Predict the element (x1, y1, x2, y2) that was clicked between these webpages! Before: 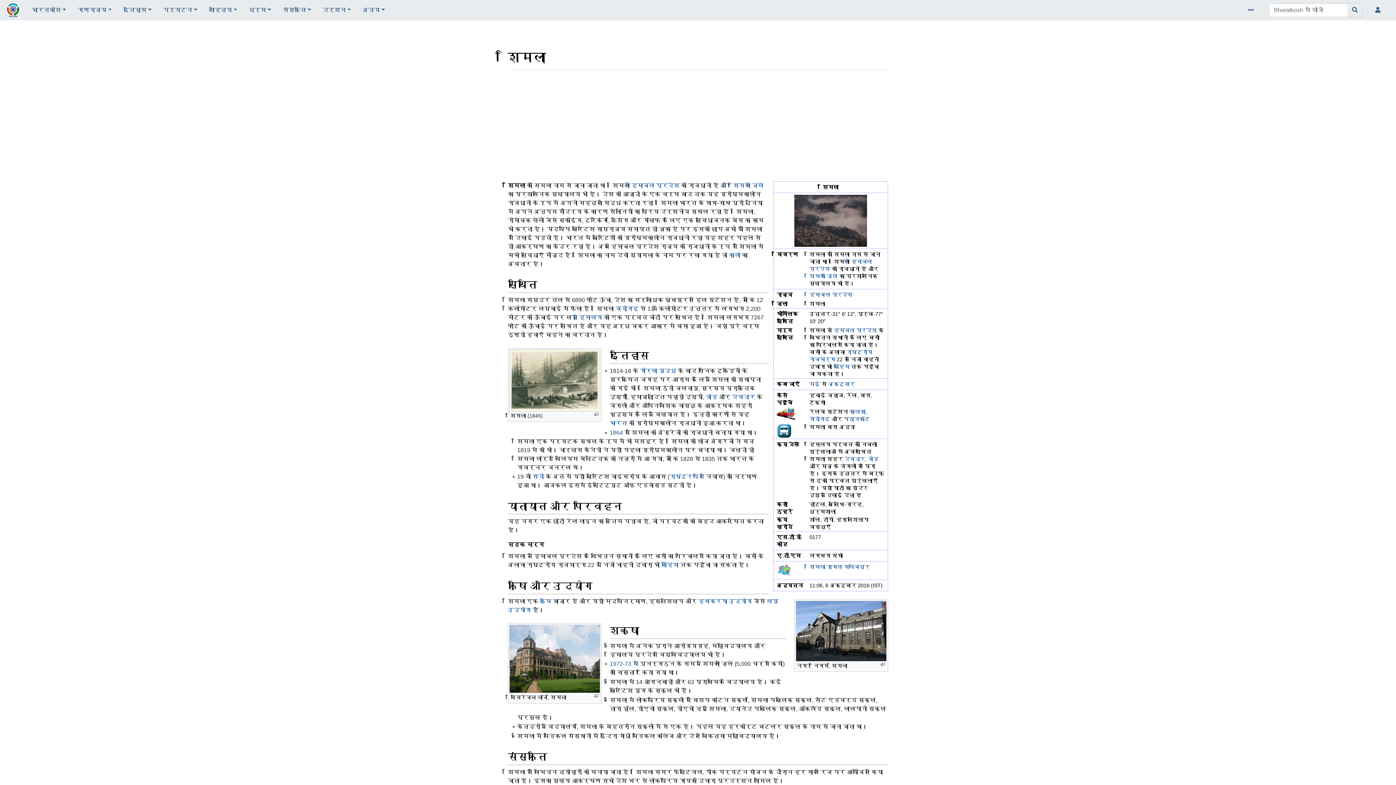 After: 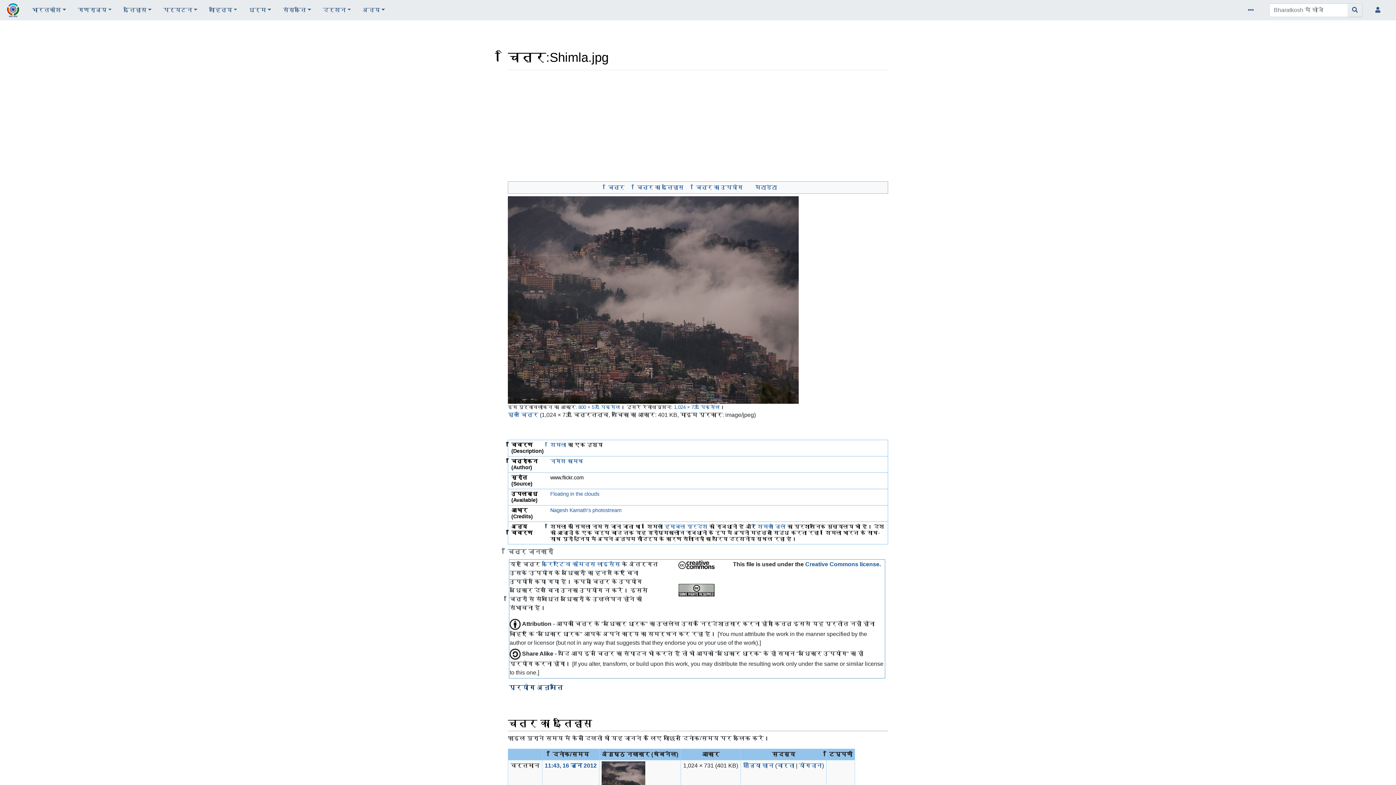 Action: bbox: (794, 217, 867, 223)